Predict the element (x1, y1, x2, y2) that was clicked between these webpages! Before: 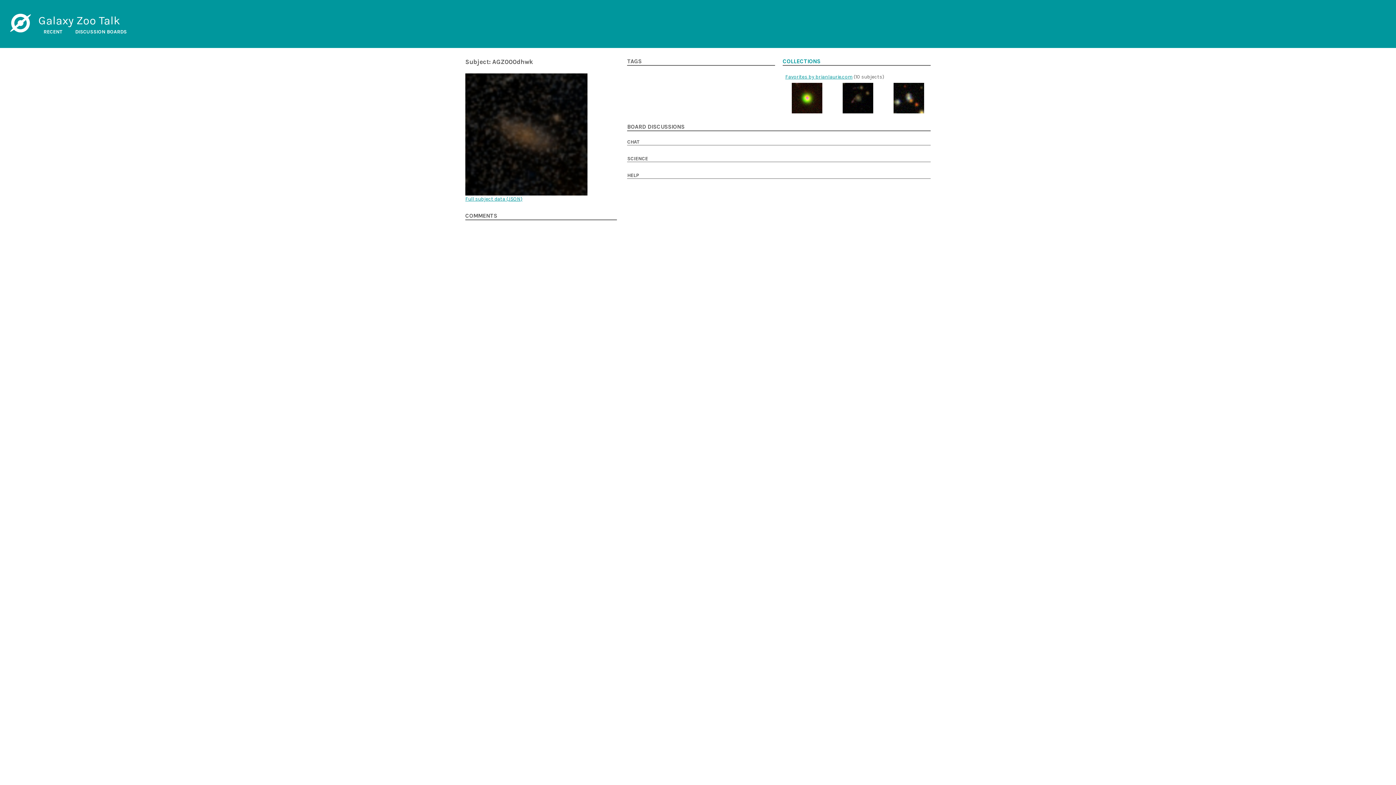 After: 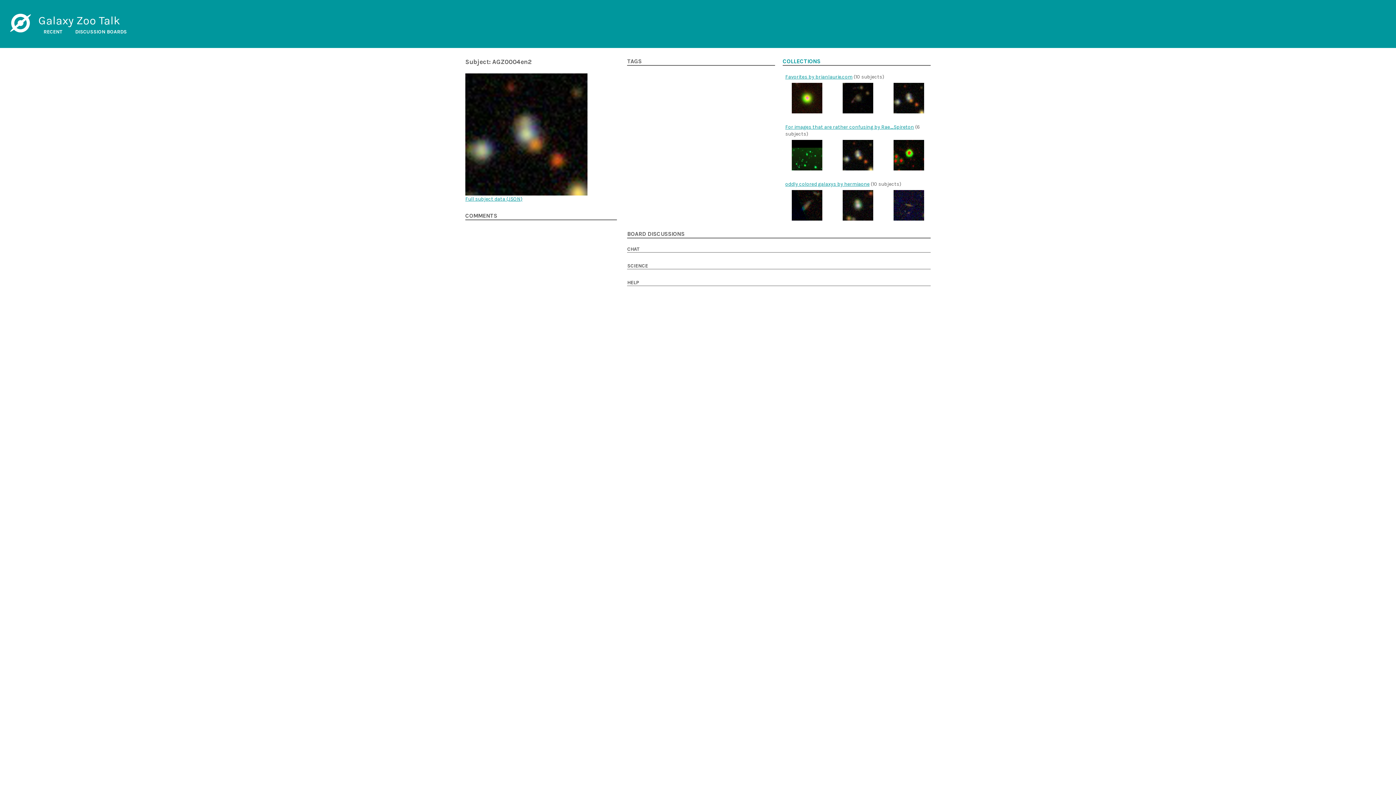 Action: bbox: (893, 82, 924, 113)